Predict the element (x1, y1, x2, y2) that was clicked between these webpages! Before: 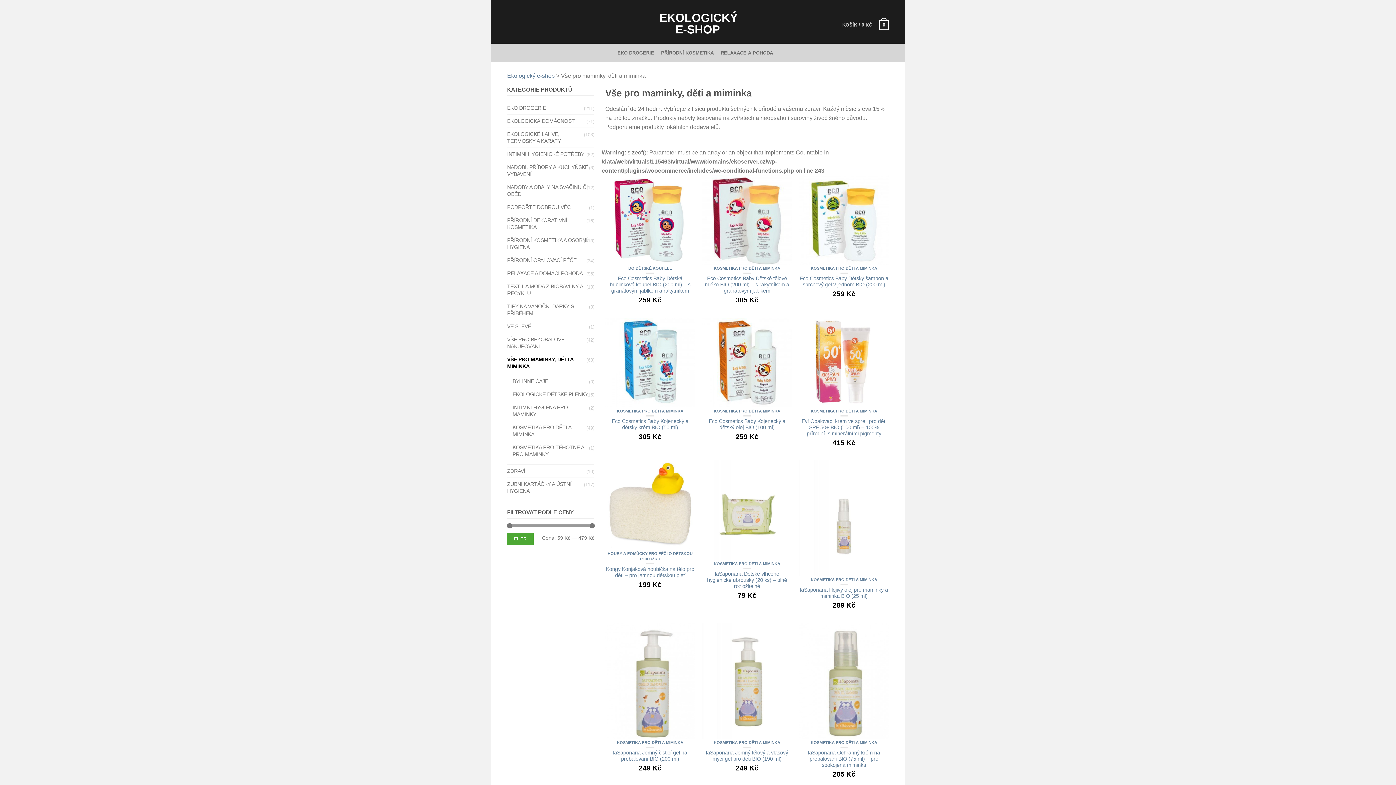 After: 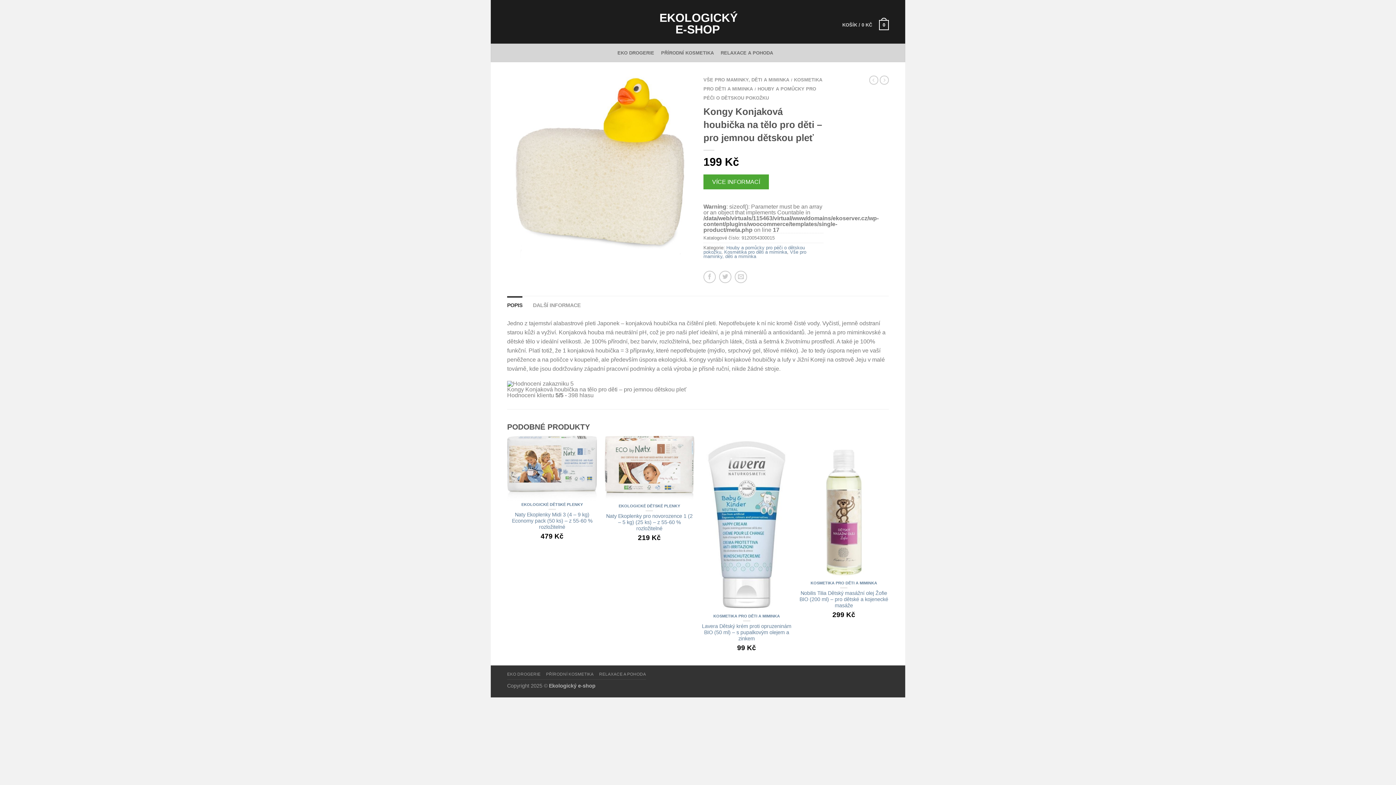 Action: label: Kongy Konjaková houbička na tělo pro děti – pro jemnou dětskou pleť bbox: (605, 566, 695, 578)